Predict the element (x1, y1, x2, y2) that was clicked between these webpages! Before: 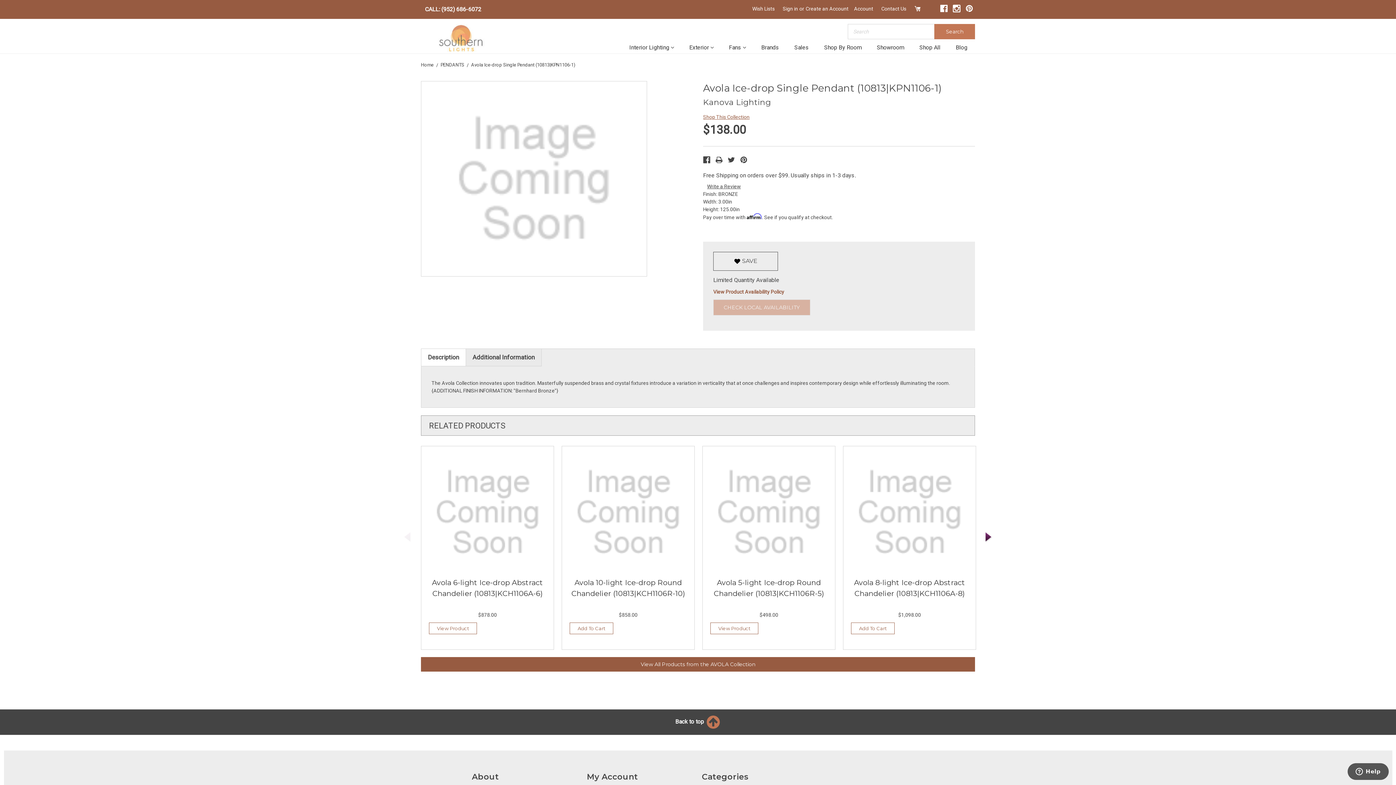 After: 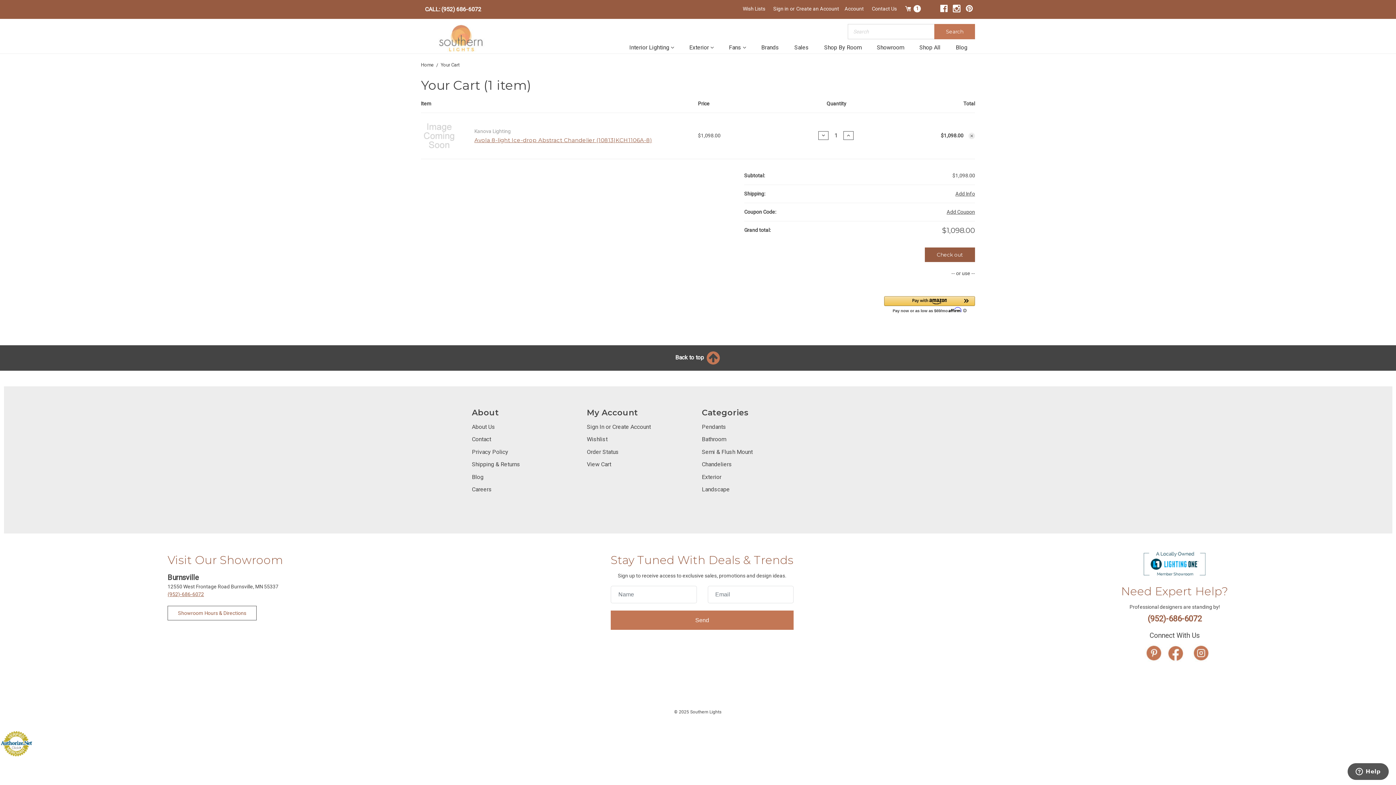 Action: bbox: (851, 622, 894, 634) label: Add To Cart